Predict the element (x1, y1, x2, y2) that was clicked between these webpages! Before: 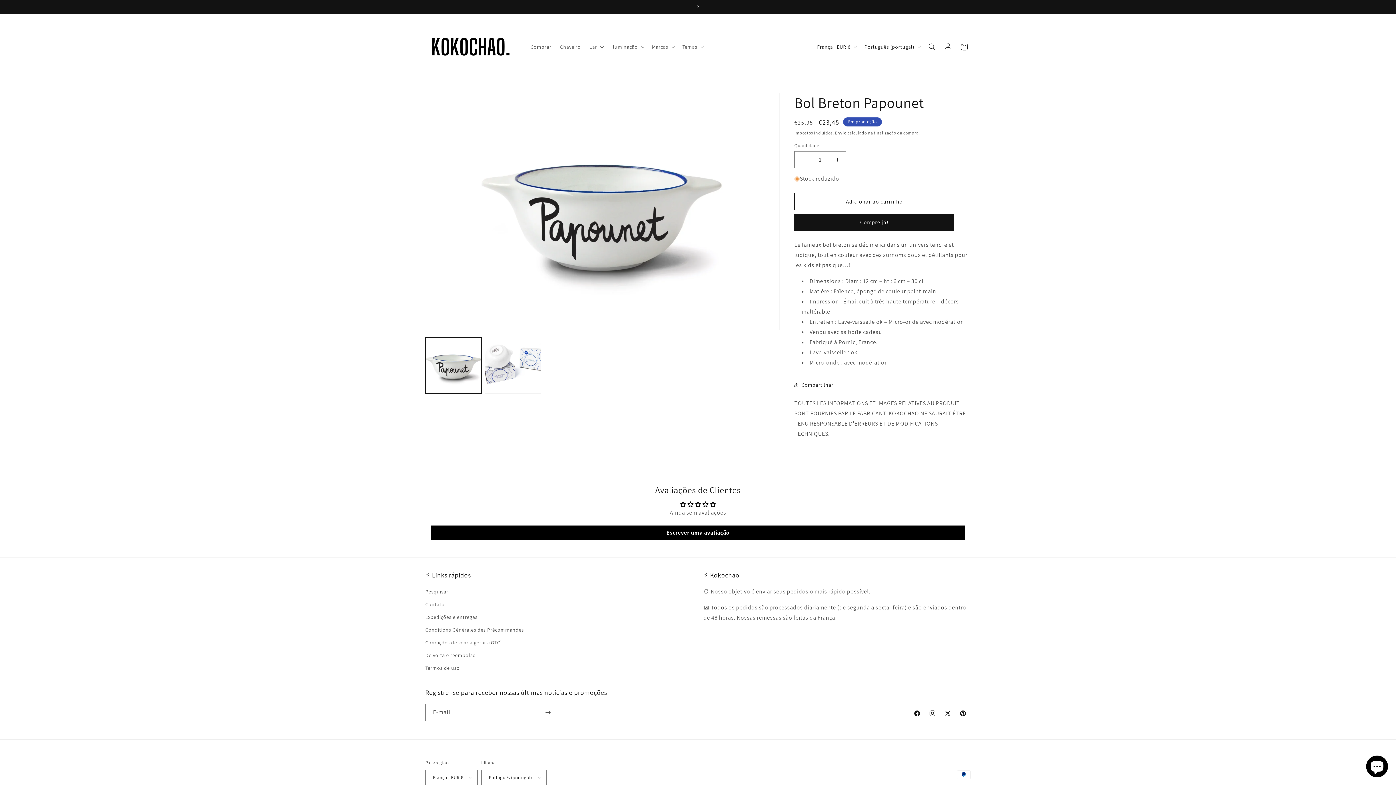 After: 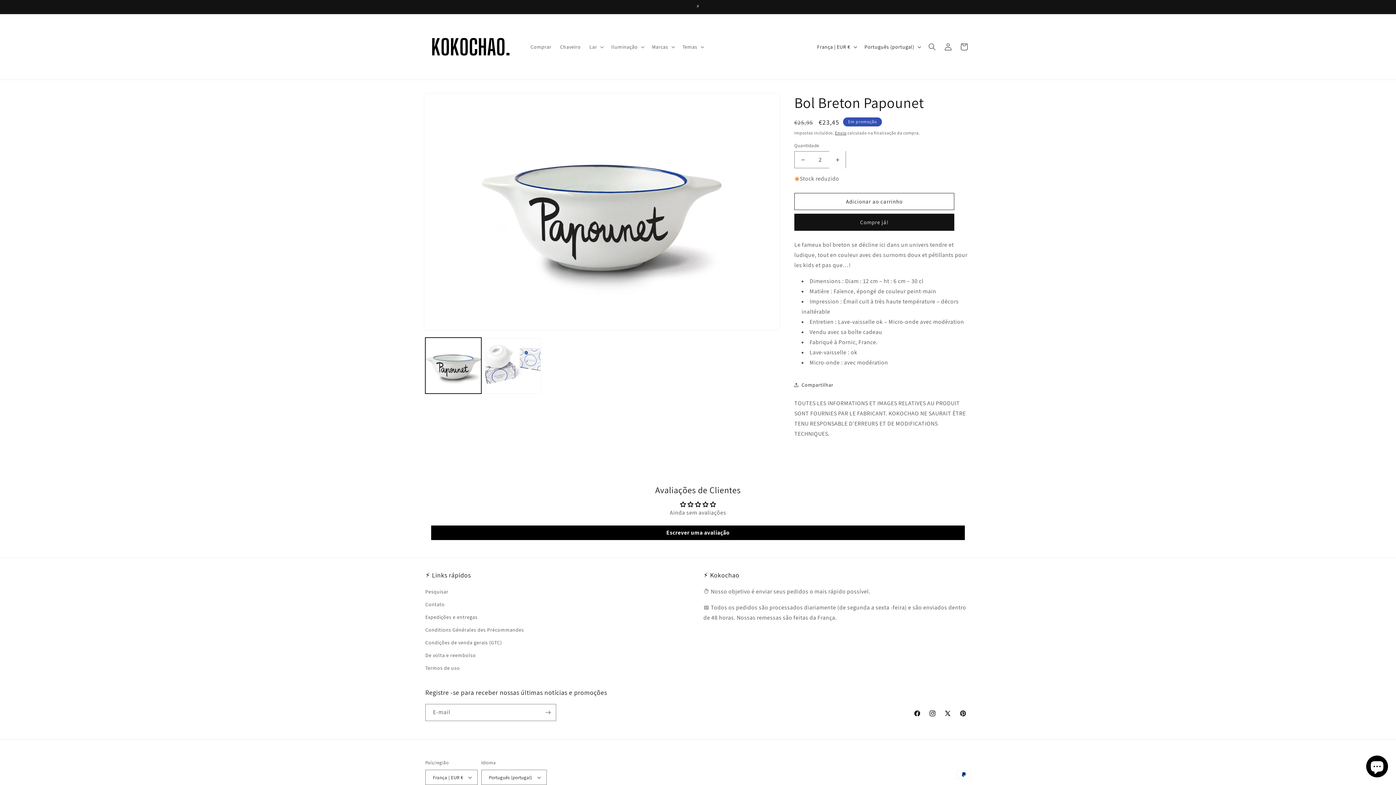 Action: bbox: (829, 151, 845, 168) label: Aumentar a quantidade de Bol Breton Papounet